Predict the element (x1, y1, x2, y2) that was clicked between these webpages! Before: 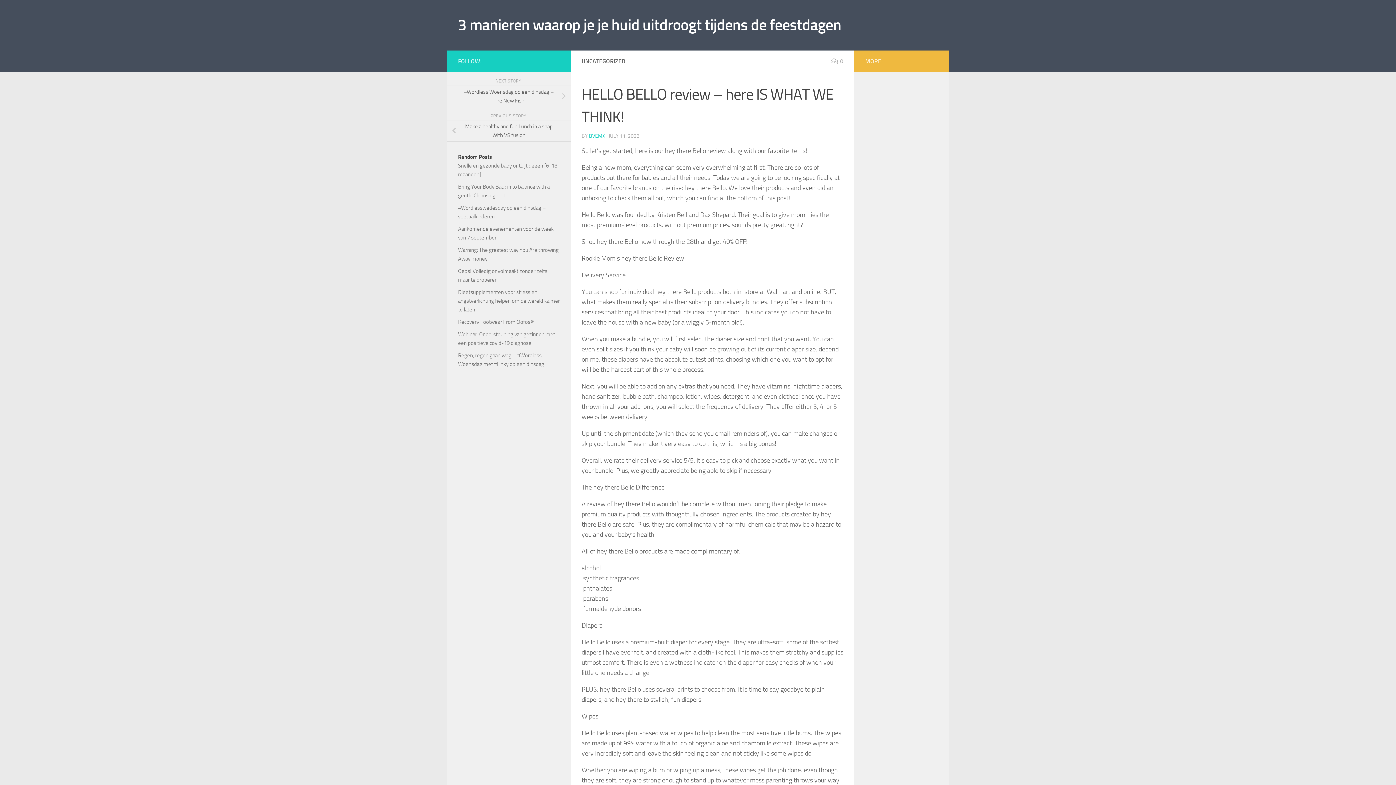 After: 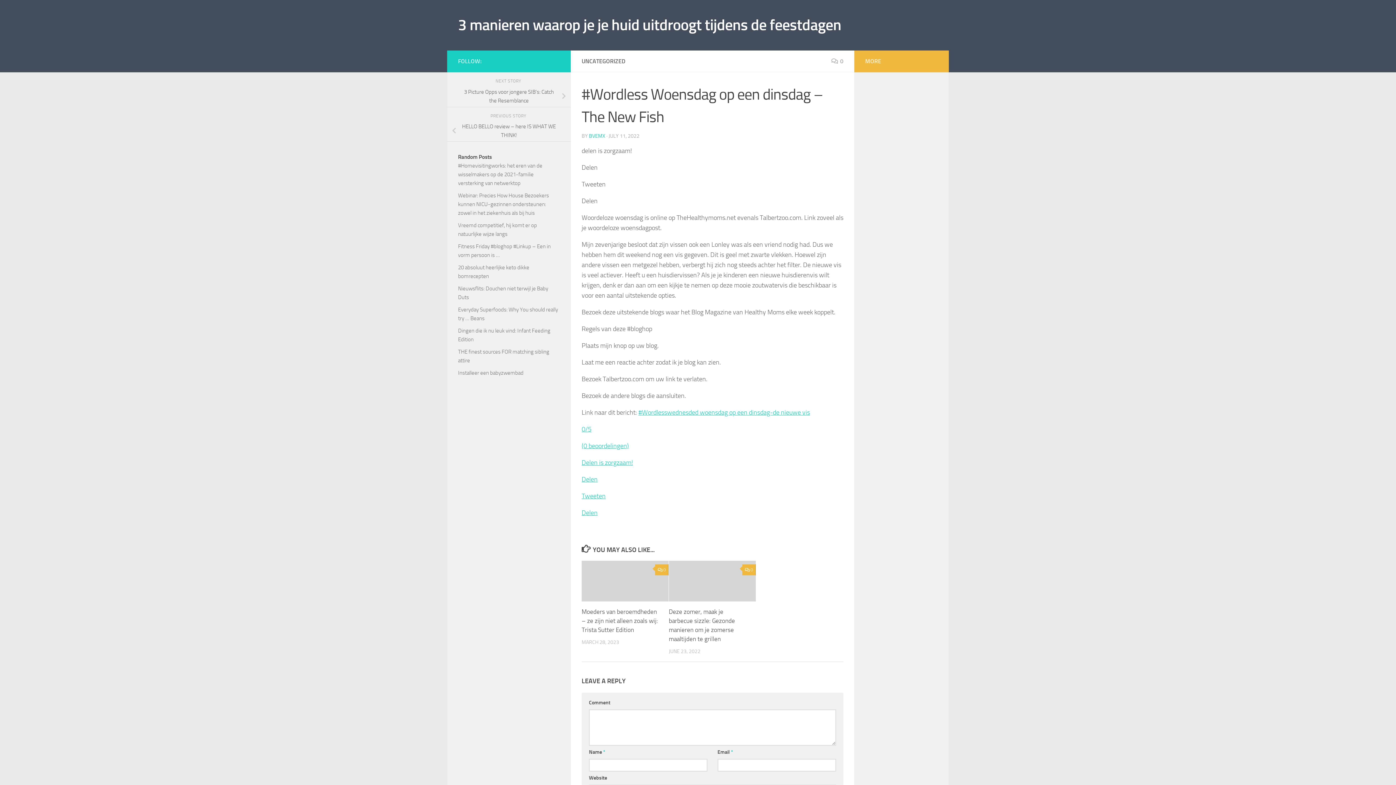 Action: bbox: (447, 85, 570, 107) label: #Wordless Woensdag op een dinsdag – The New Fish